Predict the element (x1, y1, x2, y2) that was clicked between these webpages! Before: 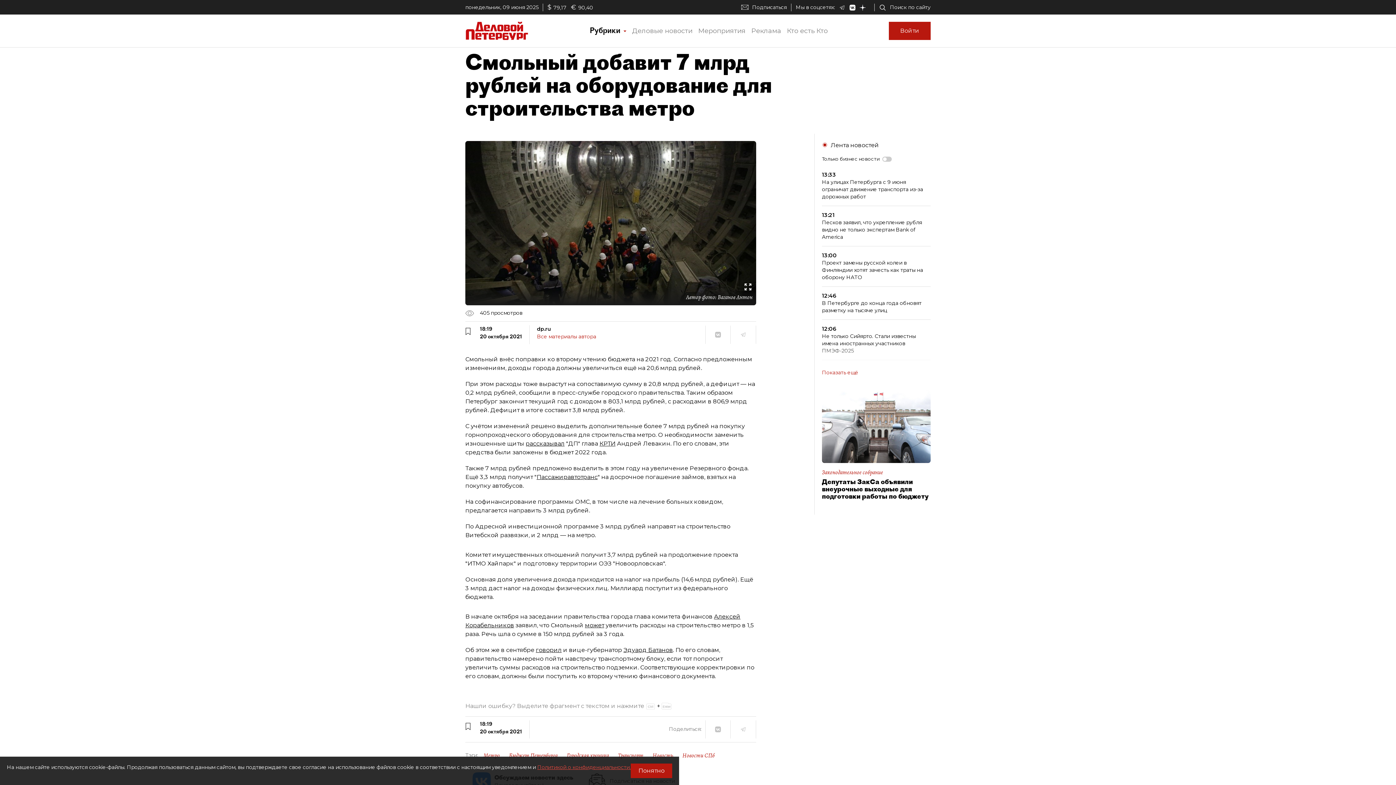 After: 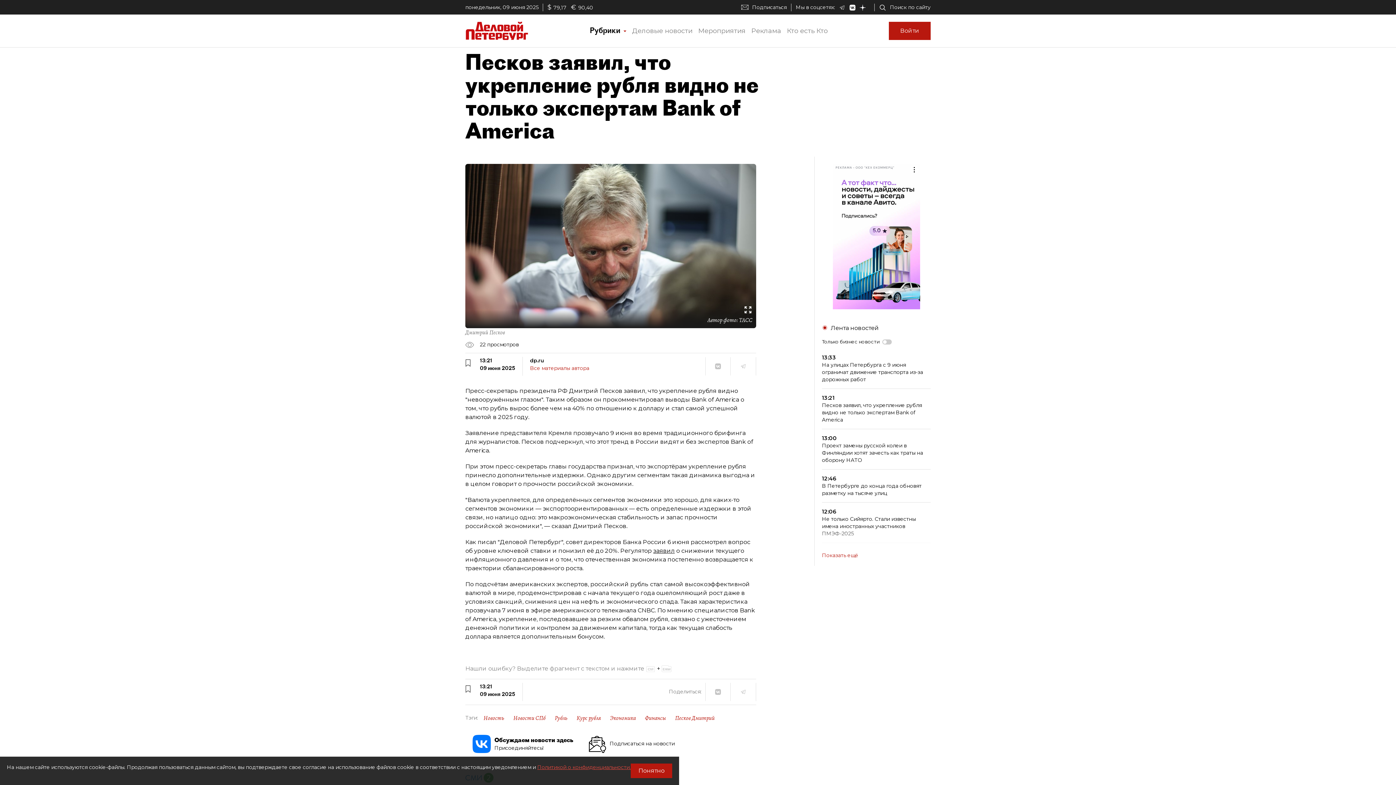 Action: label: 13:21
Песков заявил, что укрепление рубля видно не только экспертам Bank of America bbox: (822, 211, 930, 246)